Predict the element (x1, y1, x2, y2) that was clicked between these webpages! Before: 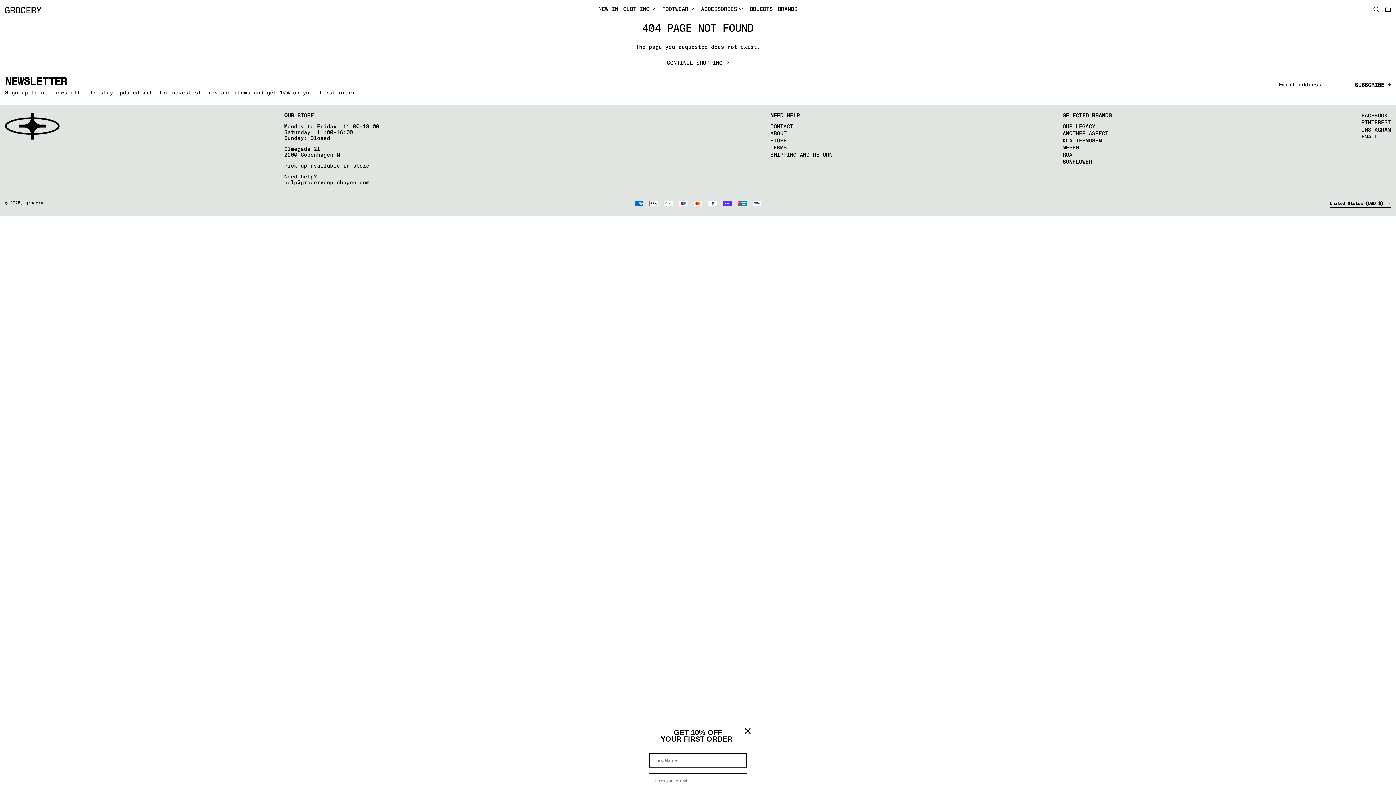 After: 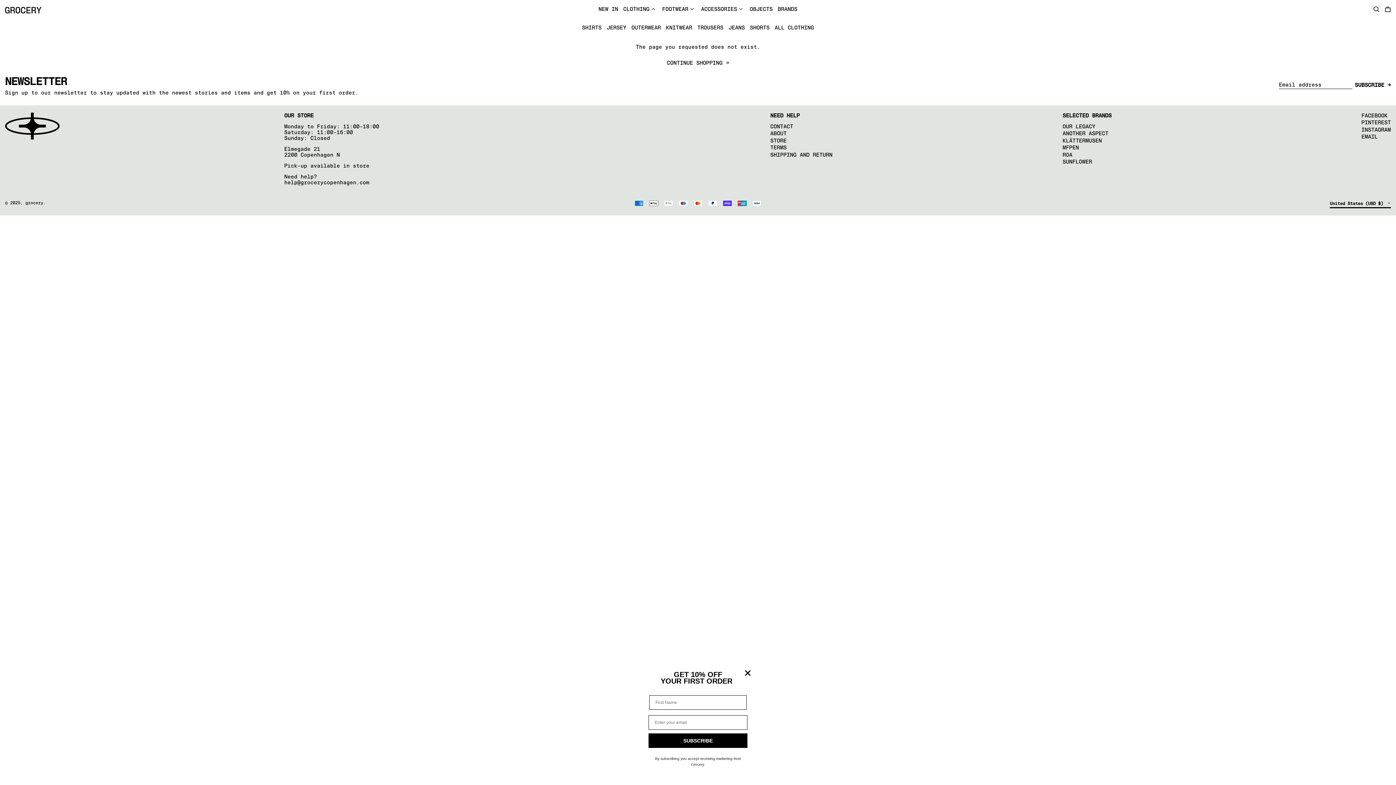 Action: label: CLOTHING bbox: (623, 2, 657, 15)